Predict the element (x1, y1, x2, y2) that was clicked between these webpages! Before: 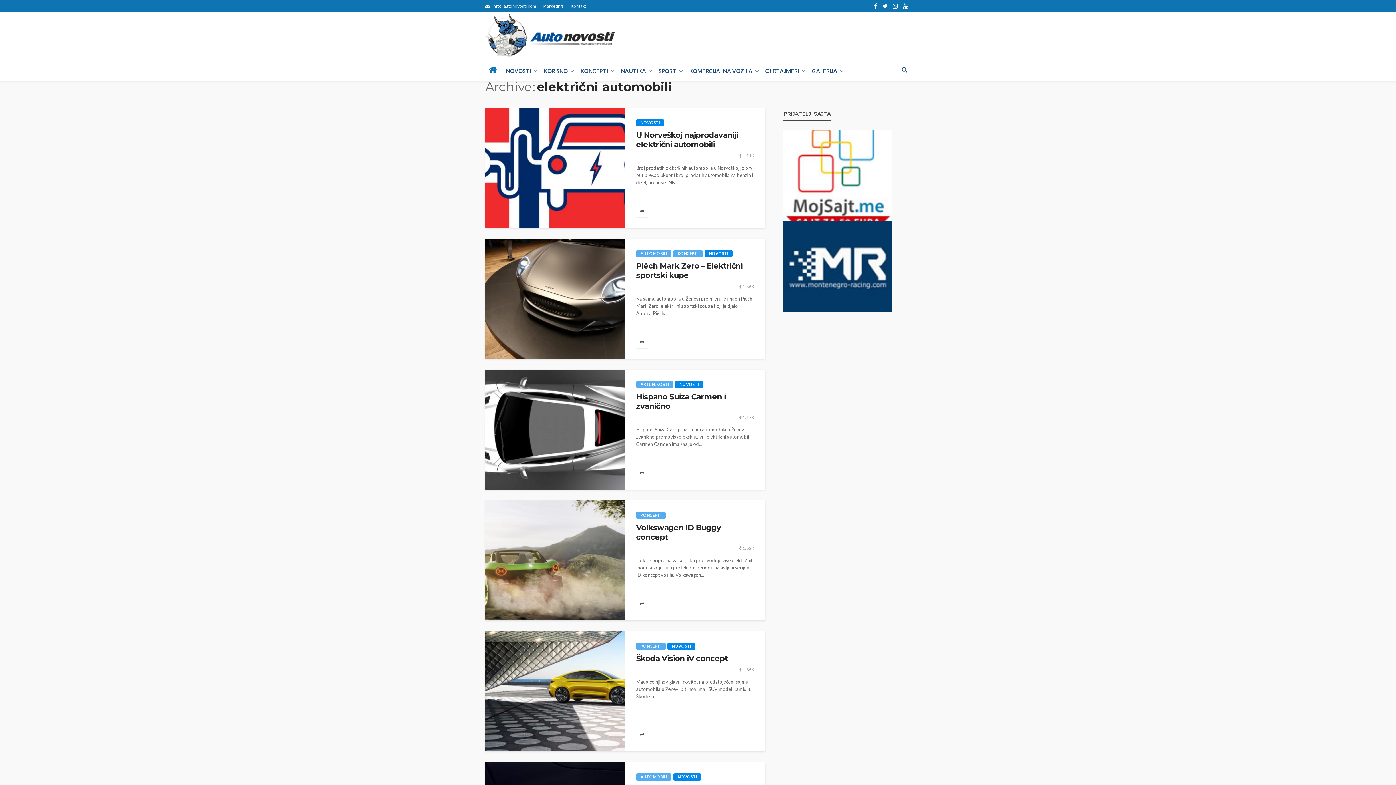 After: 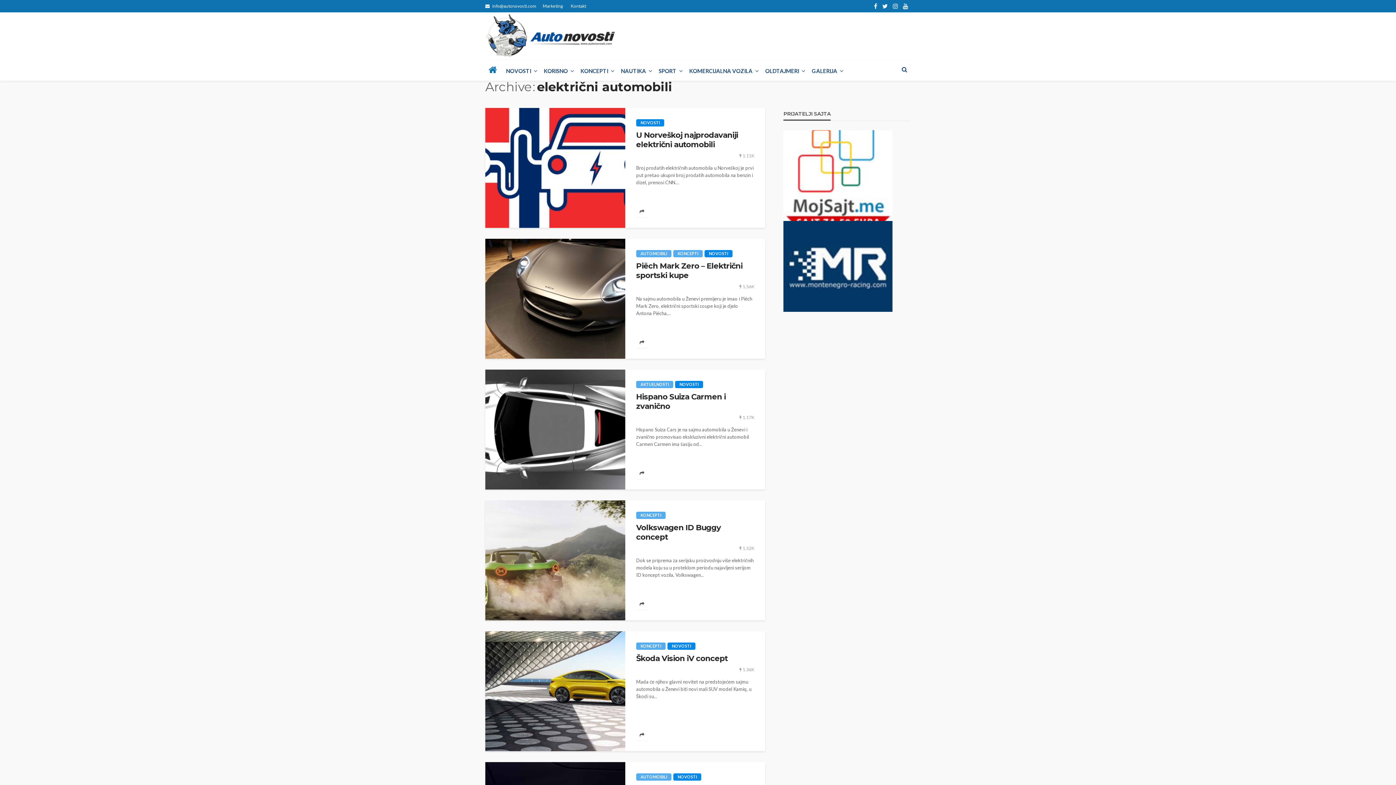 Action: bbox: (783, 171, 892, 178)